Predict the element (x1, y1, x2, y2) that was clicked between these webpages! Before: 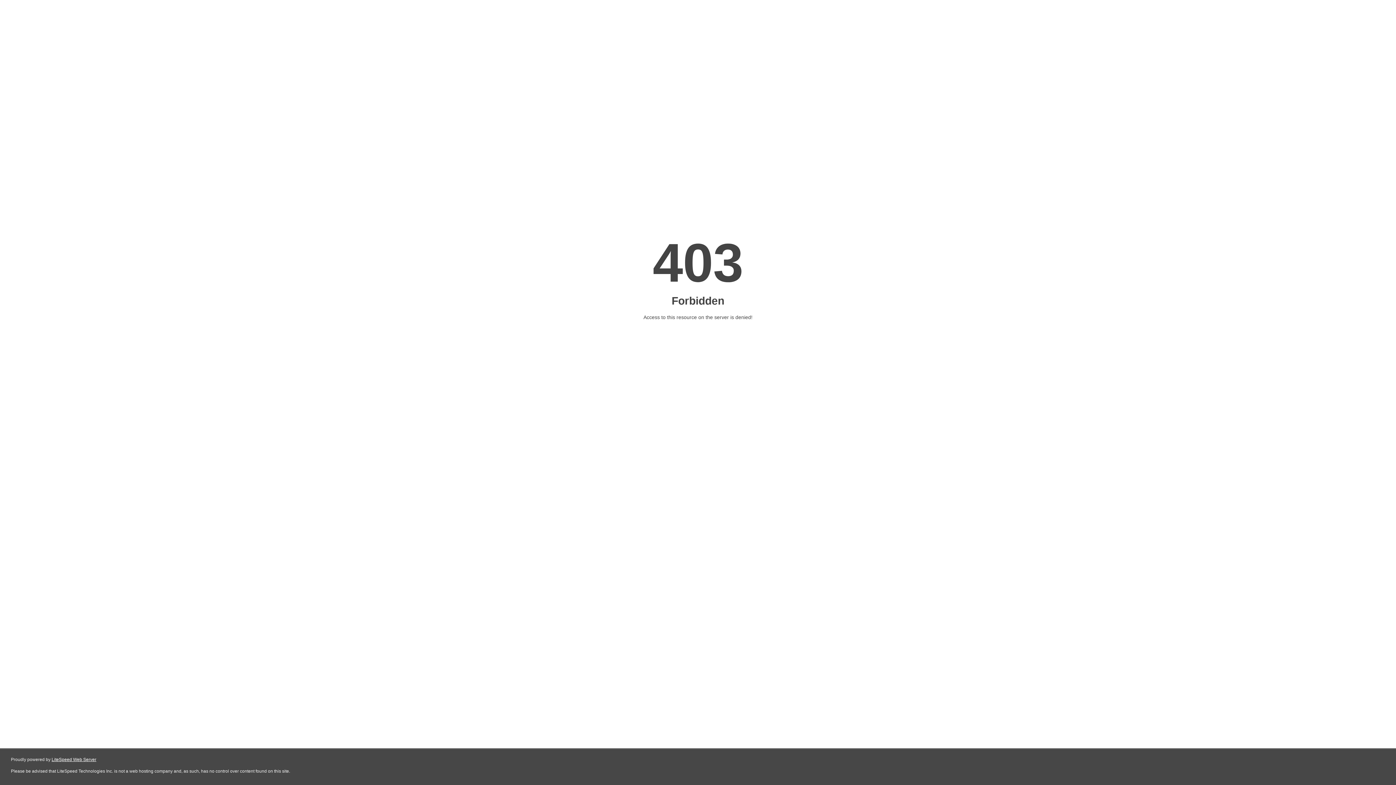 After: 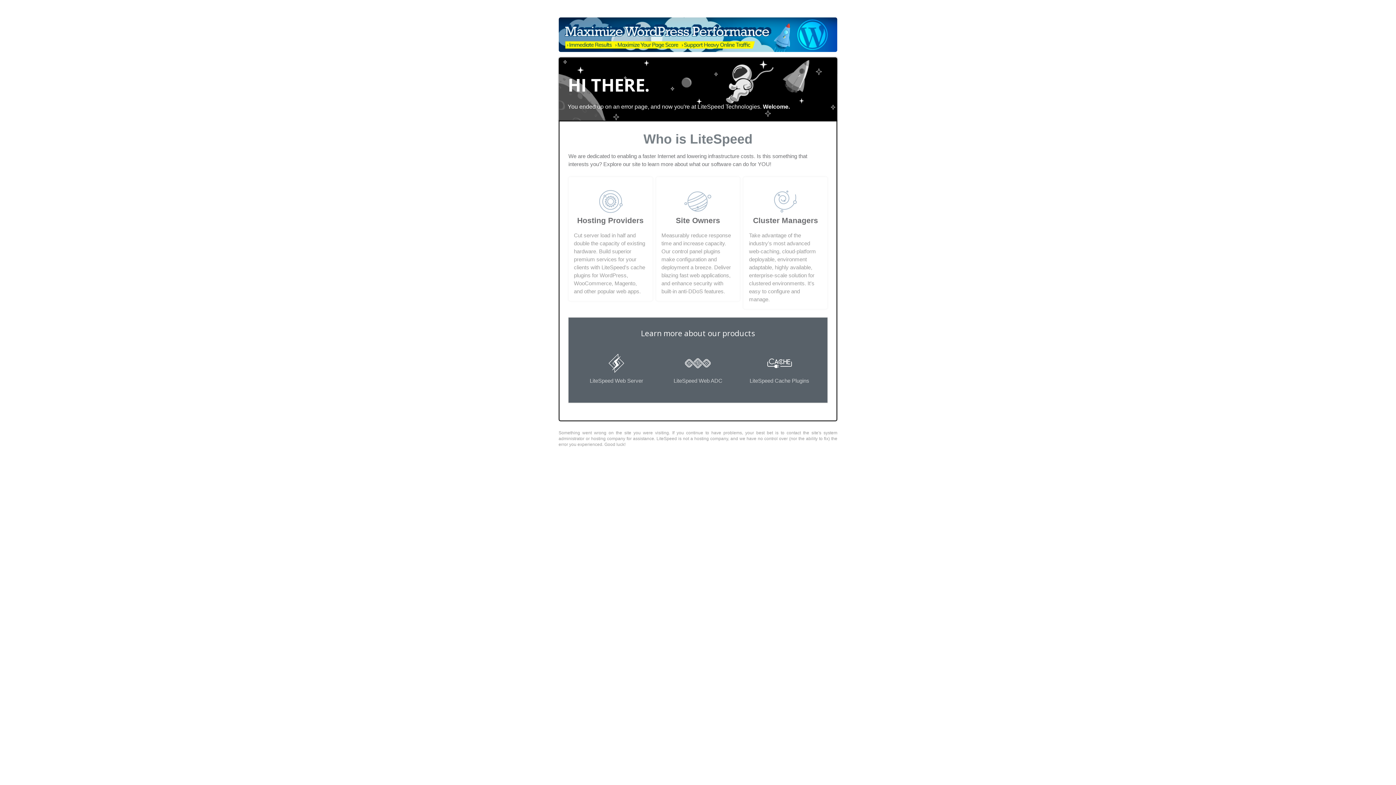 Action: bbox: (51, 757, 96, 762) label: LiteSpeed Web Server